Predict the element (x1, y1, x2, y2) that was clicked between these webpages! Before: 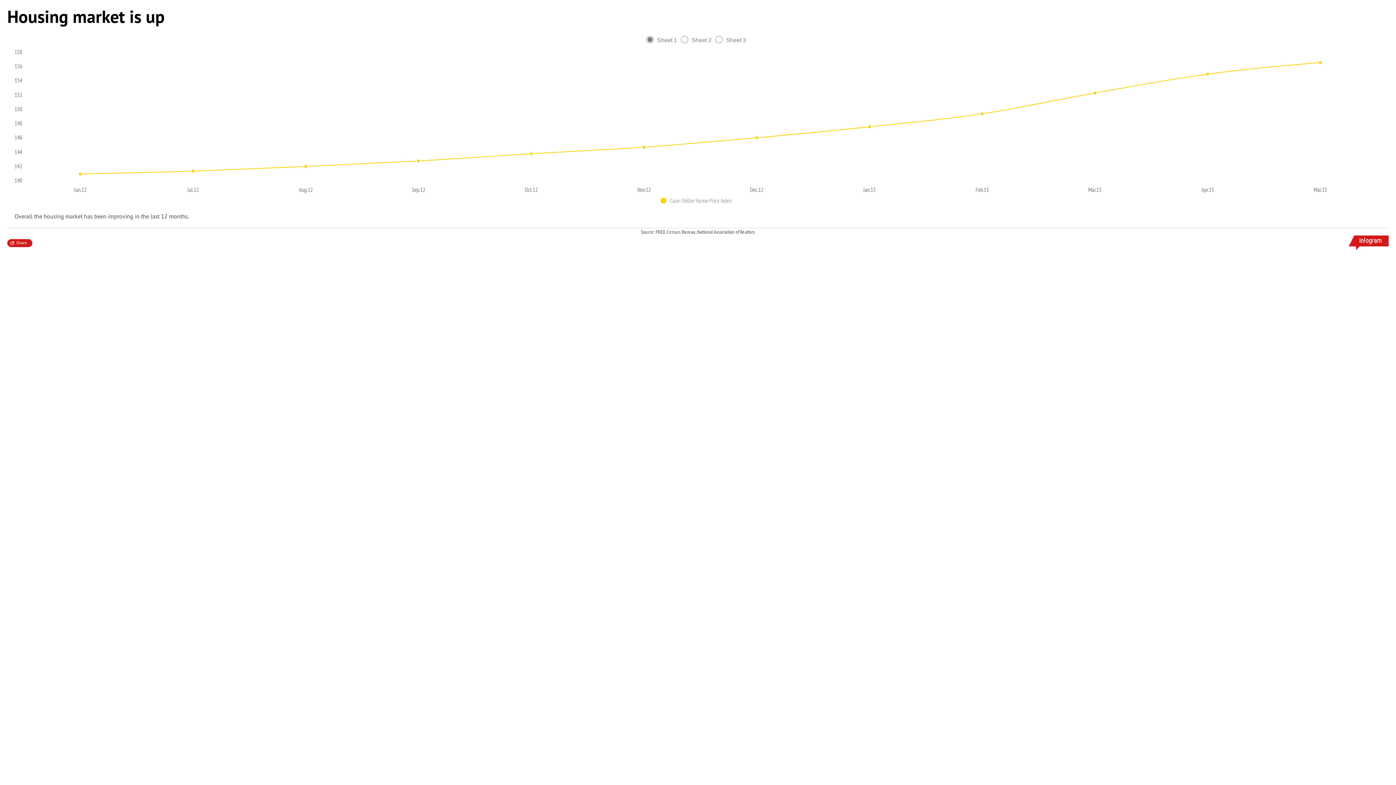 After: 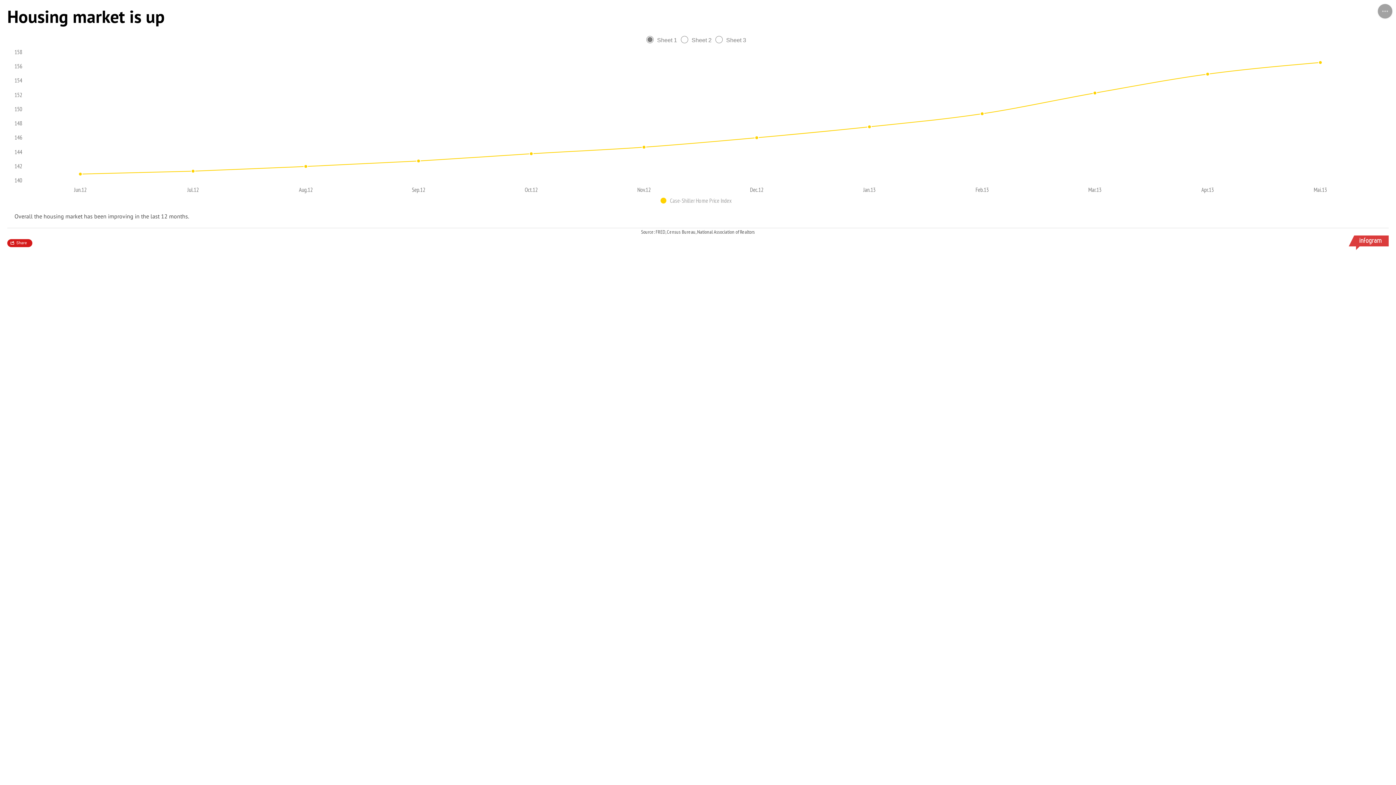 Action: bbox: (1349, 235, 1389, 250)